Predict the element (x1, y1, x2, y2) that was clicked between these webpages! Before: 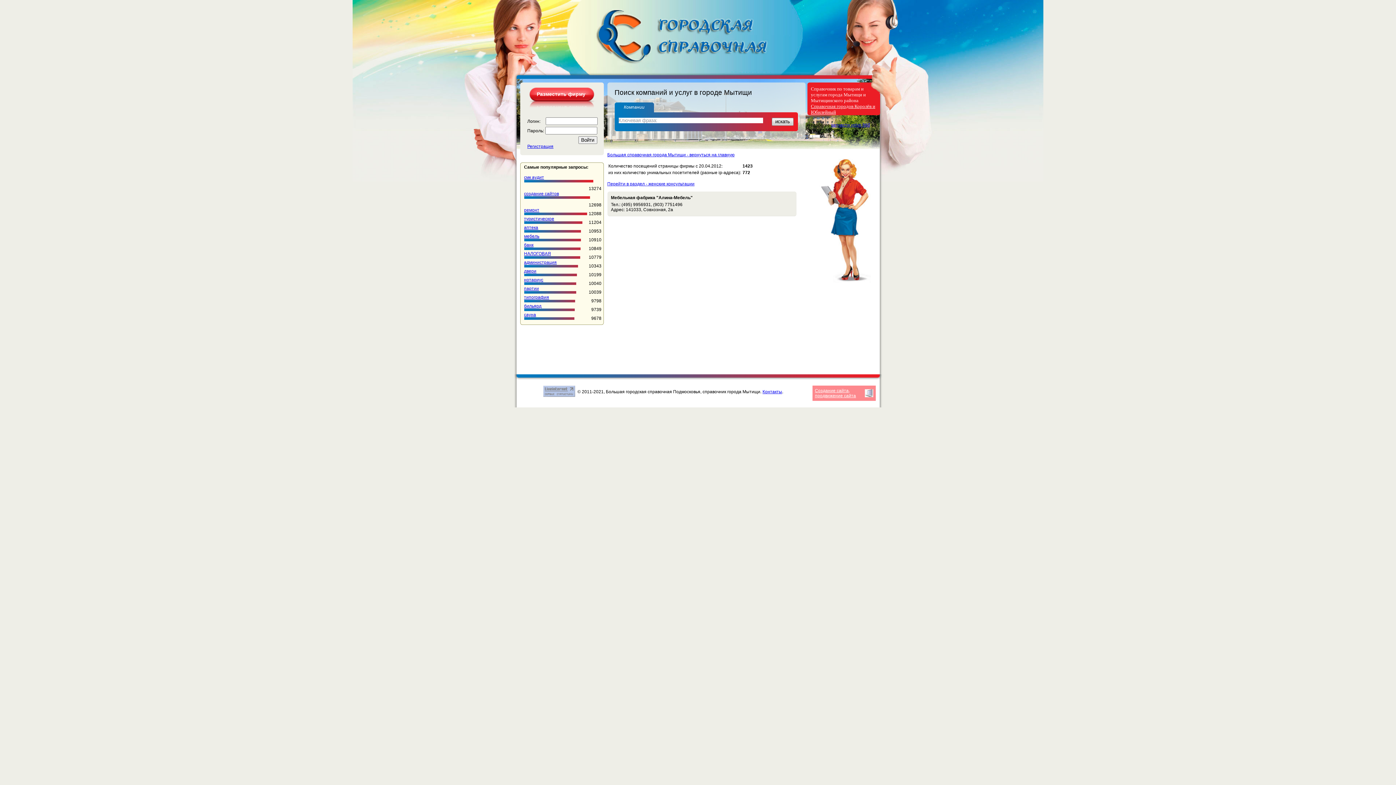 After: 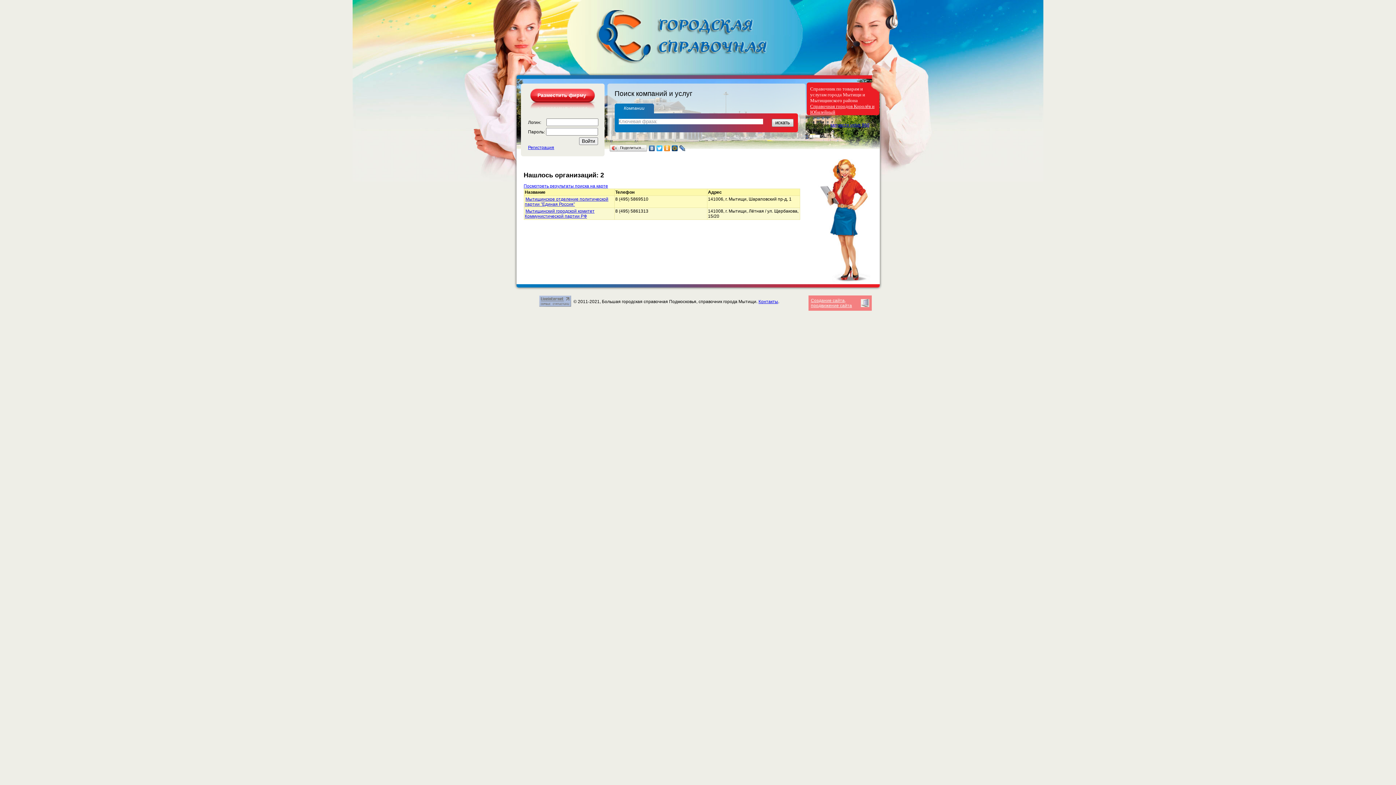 Action: bbox: (524, 286, 539, 291) label: партии